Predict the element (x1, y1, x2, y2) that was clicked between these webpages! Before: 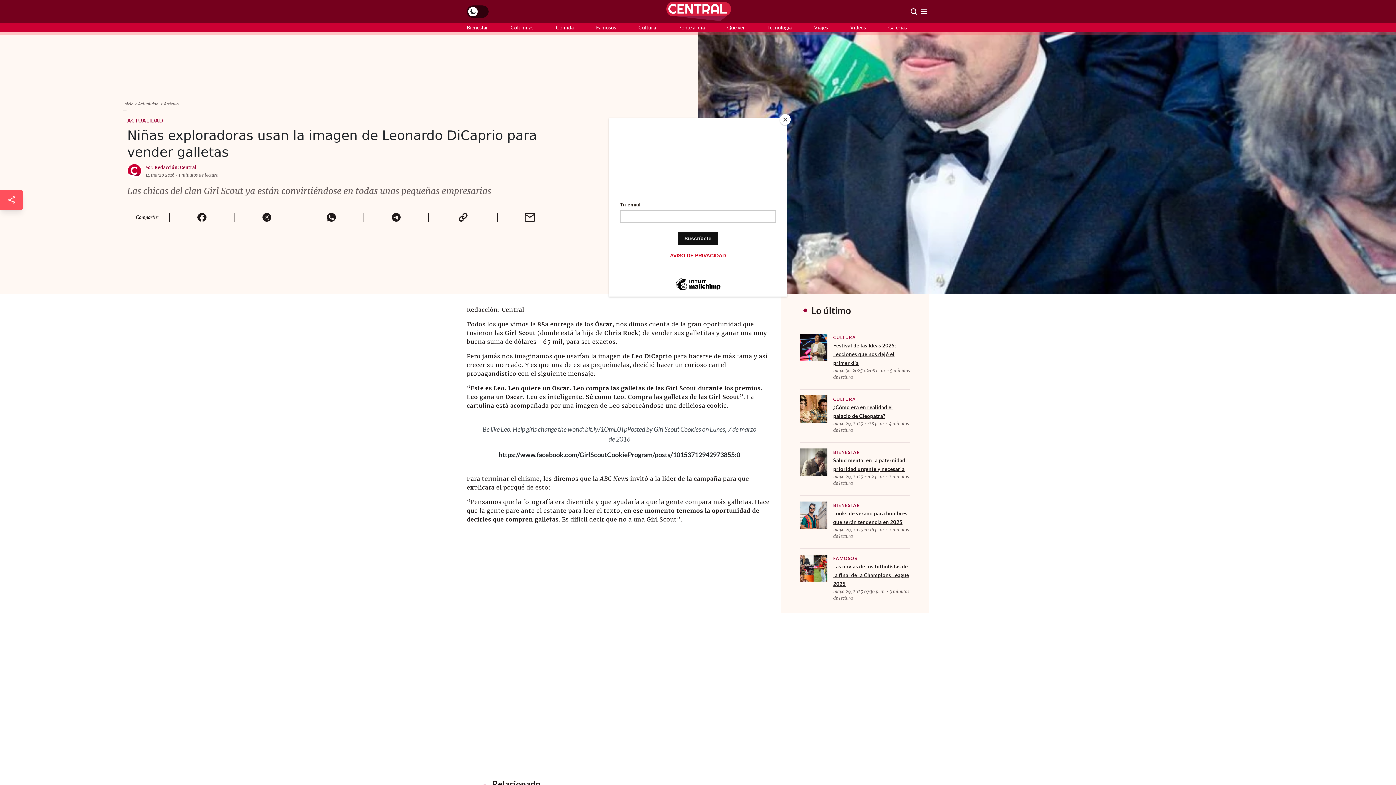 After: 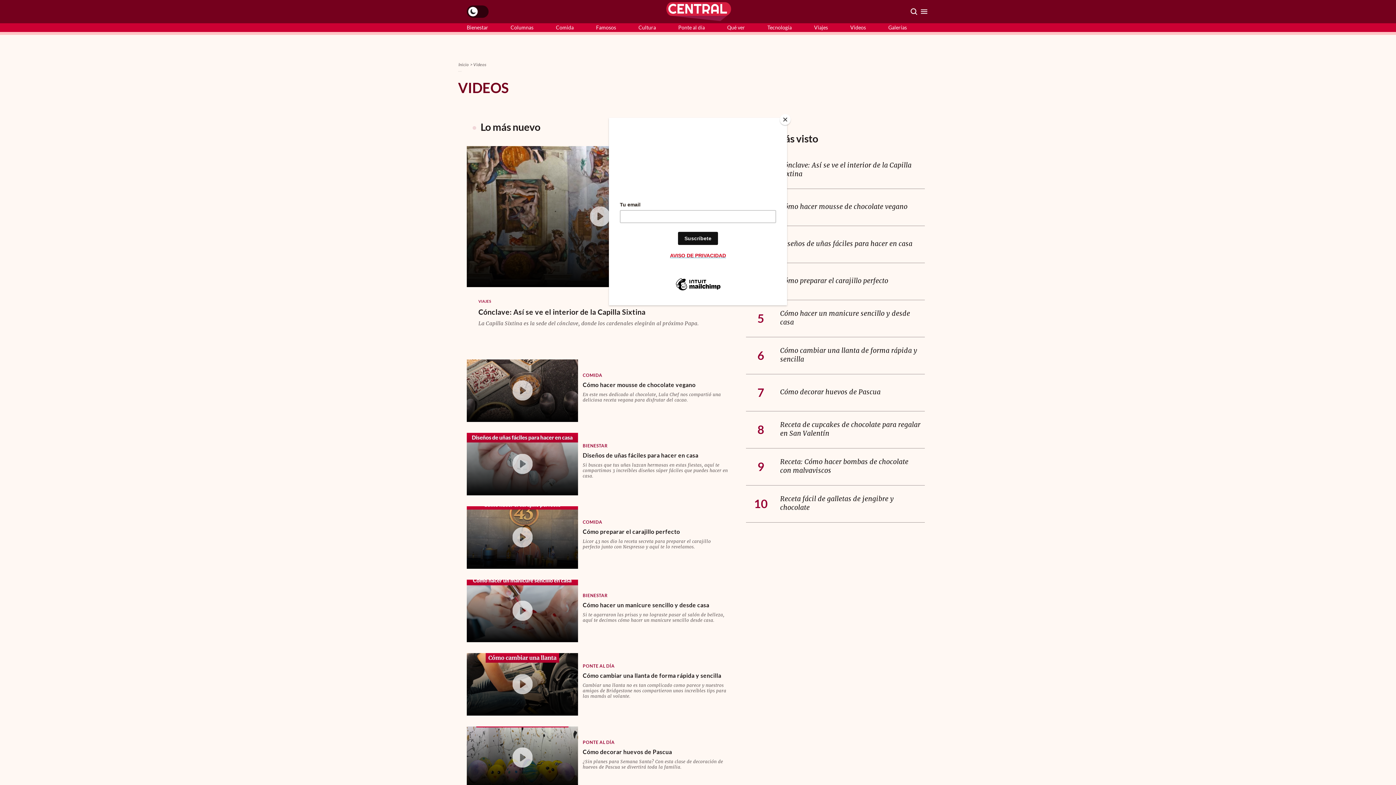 Action: label: Videos bbox: (850, 24, 866, 30)